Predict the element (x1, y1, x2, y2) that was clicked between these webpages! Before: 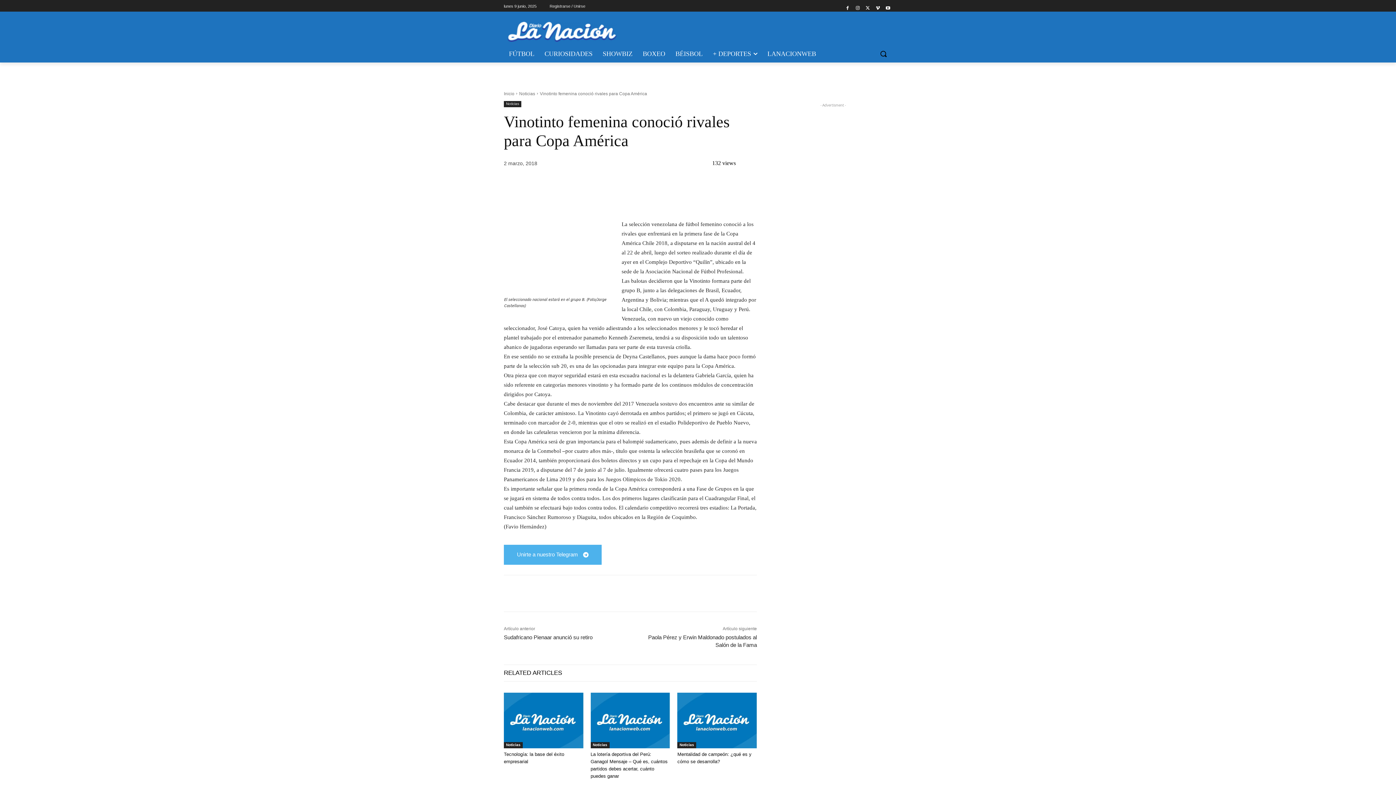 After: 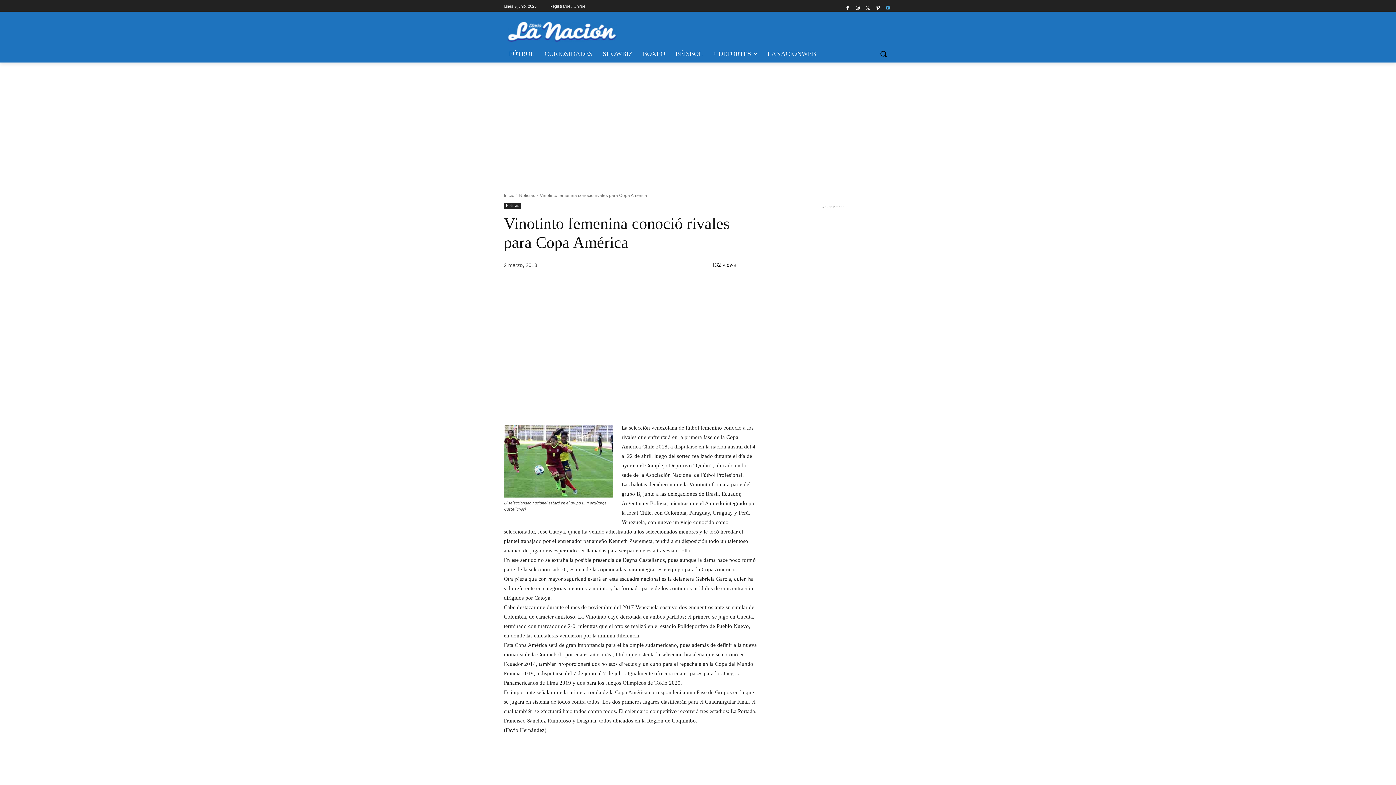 Action: bbox: (884, 2, 892, 10)